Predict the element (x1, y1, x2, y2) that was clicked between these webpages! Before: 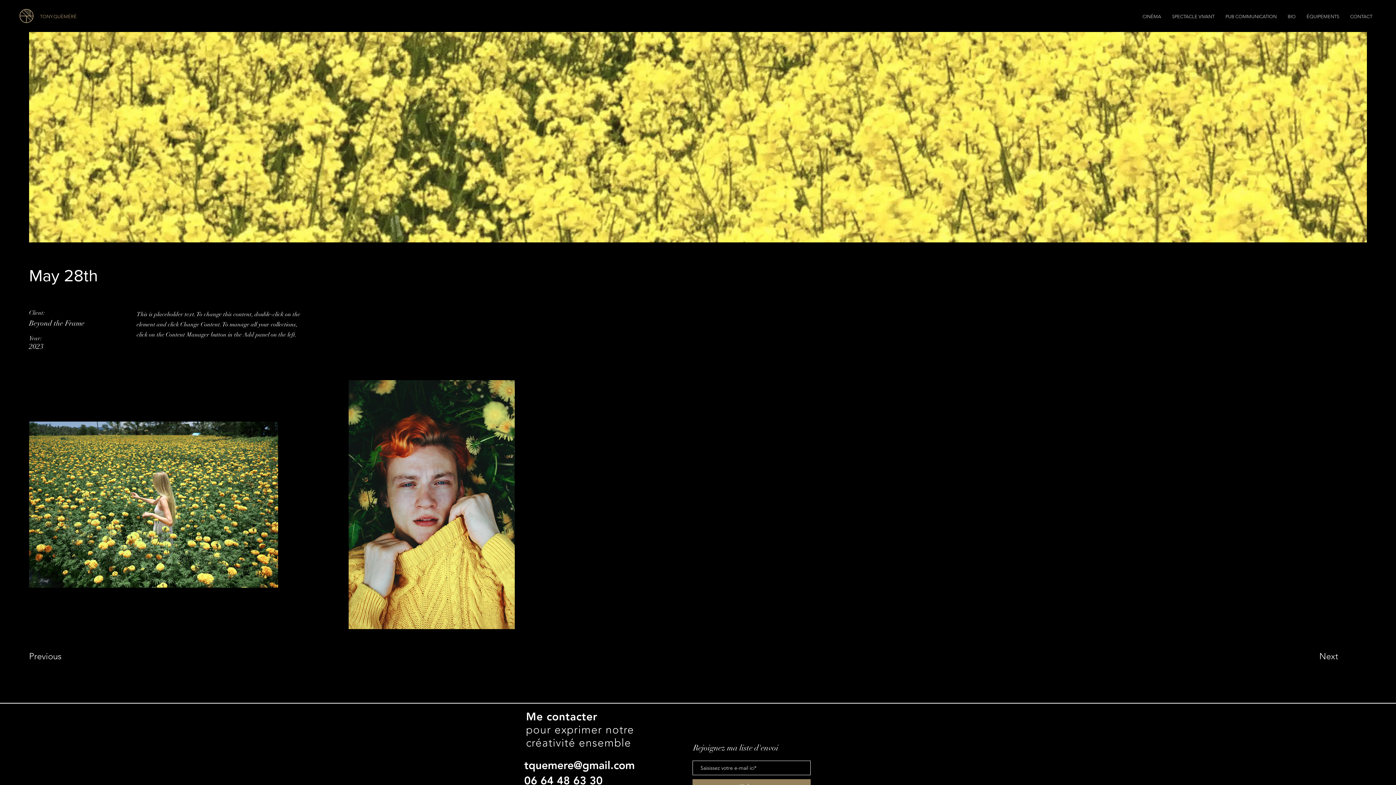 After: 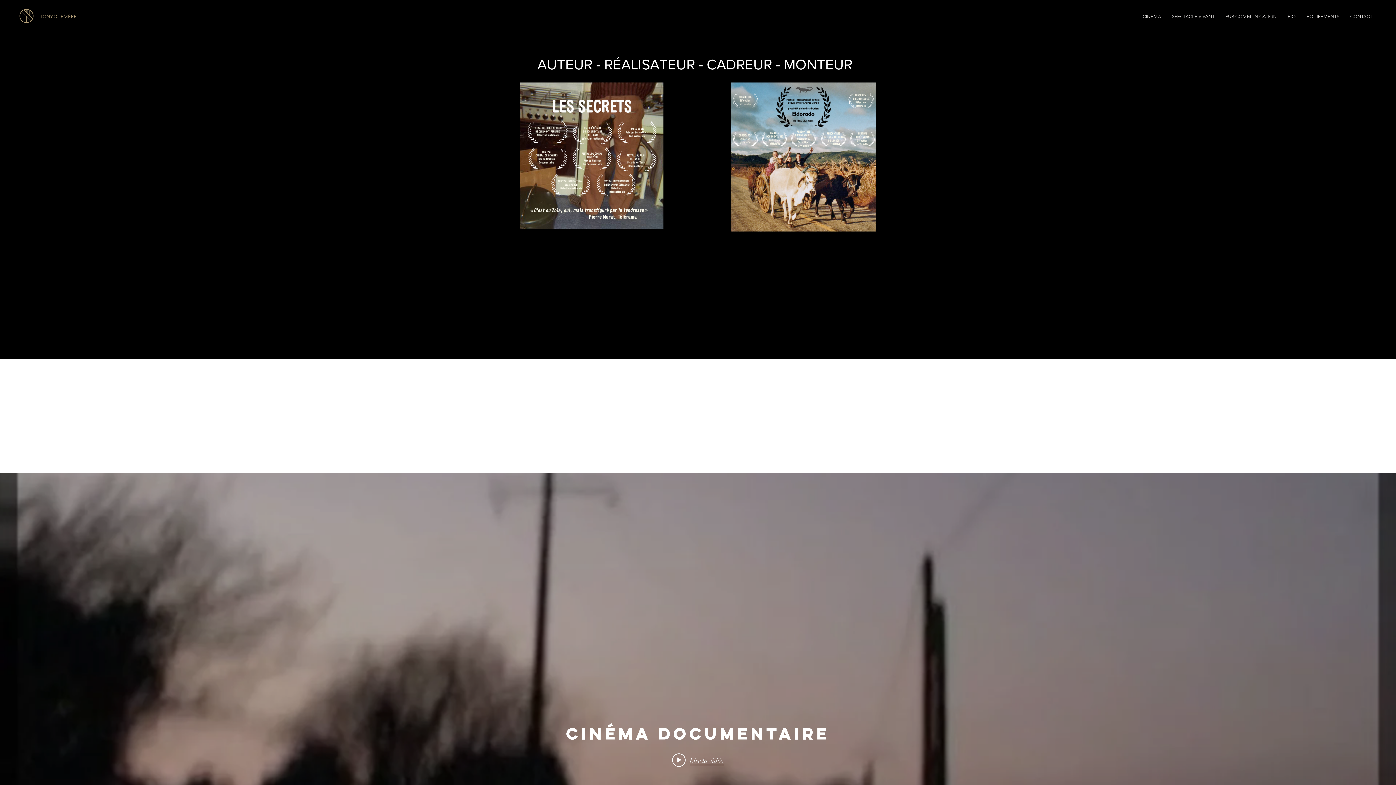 Action: bbox: (1166, 11, 1220, 22) label: SPECTACLE VIVANT